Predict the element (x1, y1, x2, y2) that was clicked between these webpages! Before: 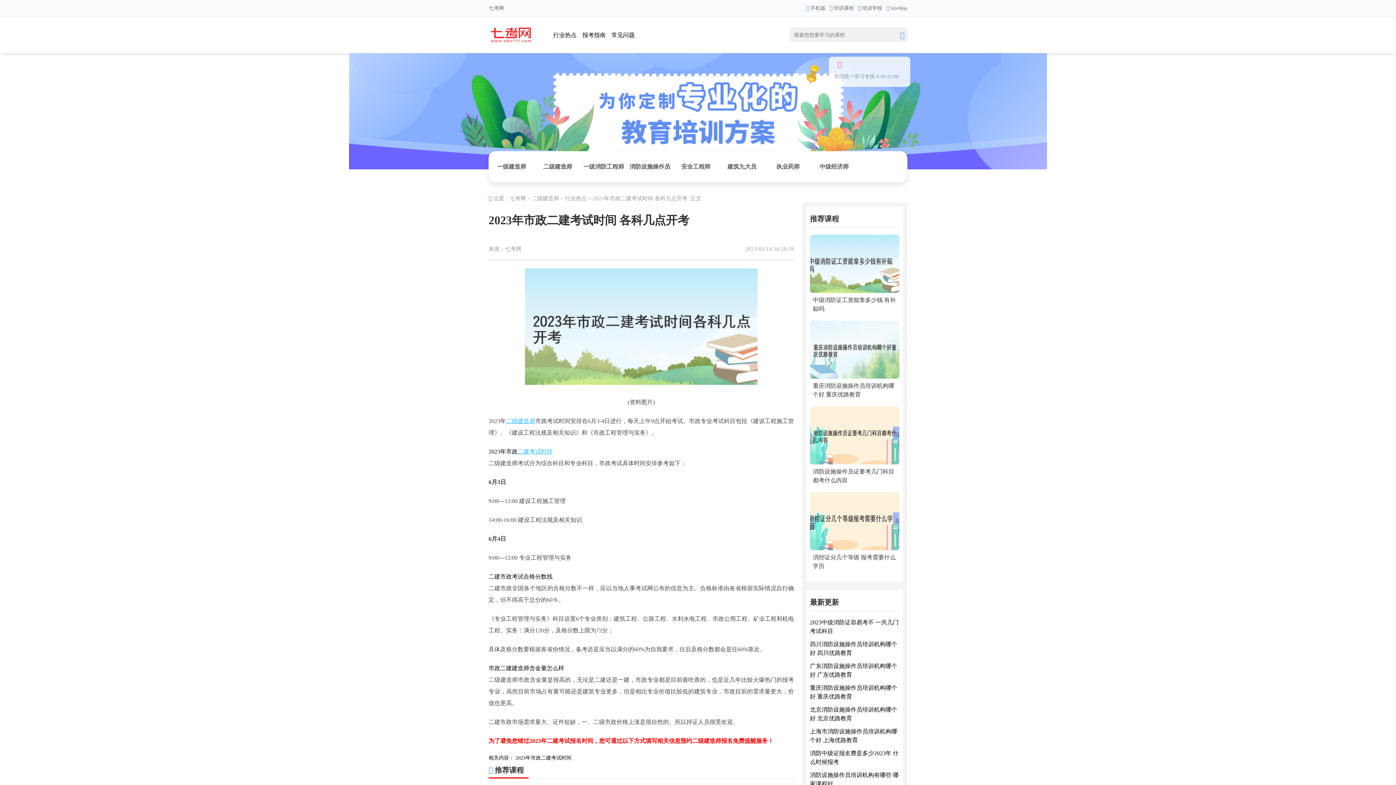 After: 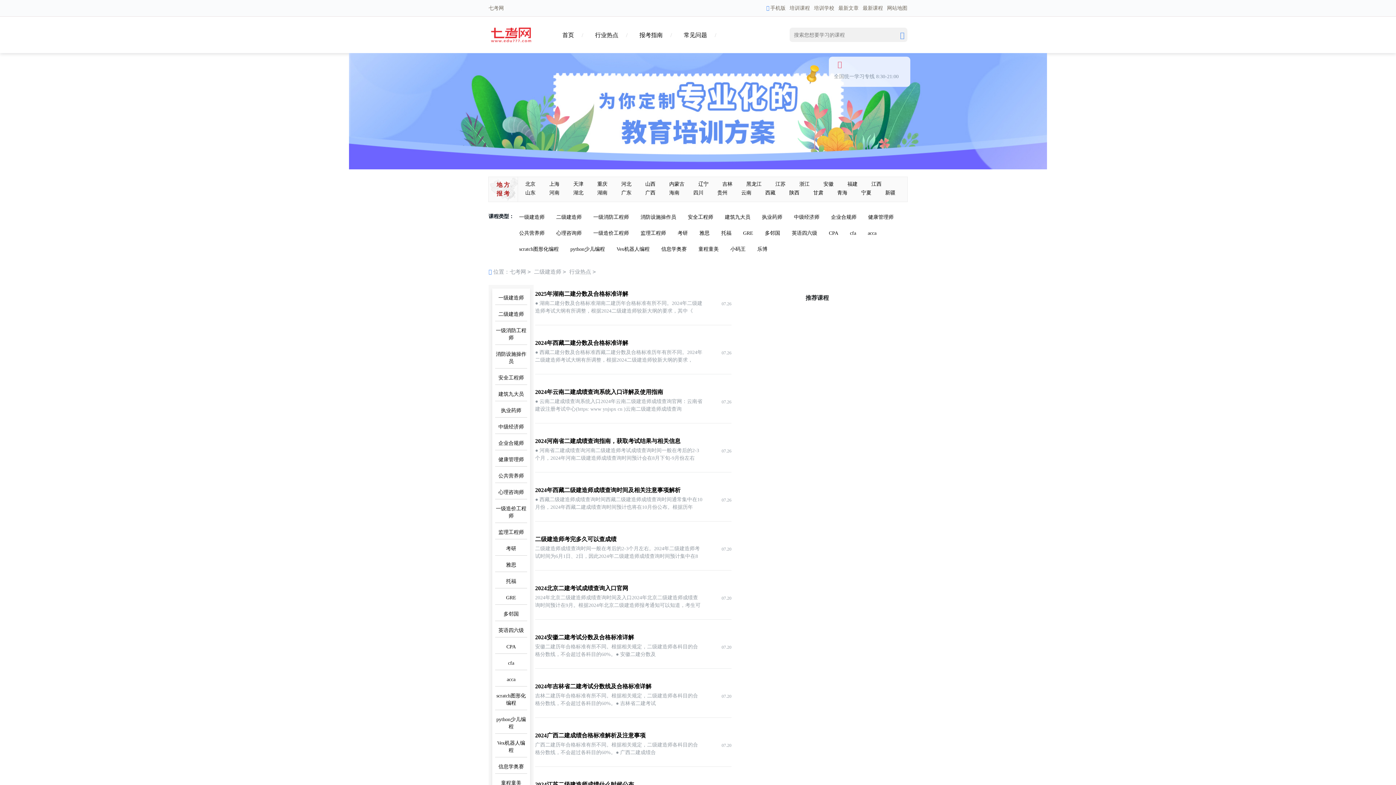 Action: bbox: (565, 195, 586, 201) label: 行业热点